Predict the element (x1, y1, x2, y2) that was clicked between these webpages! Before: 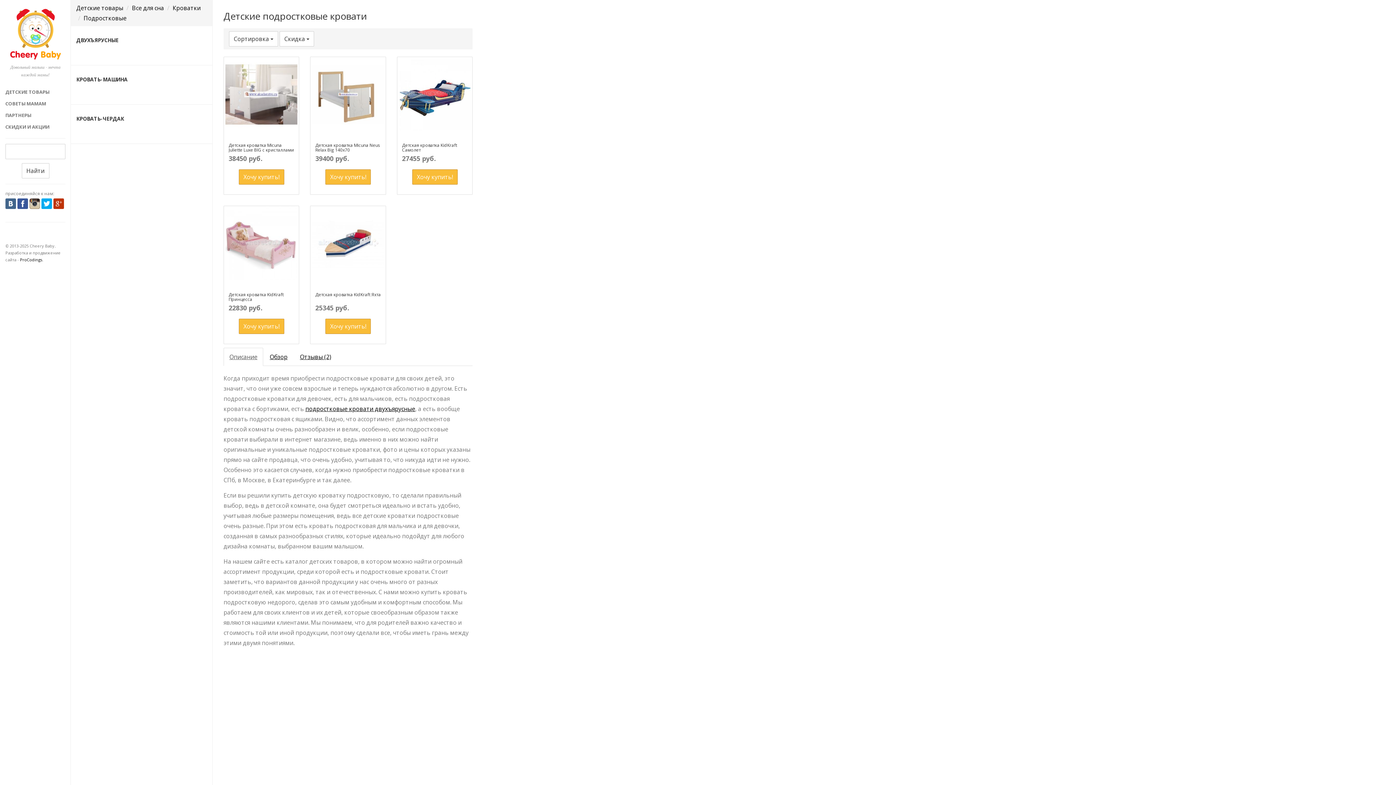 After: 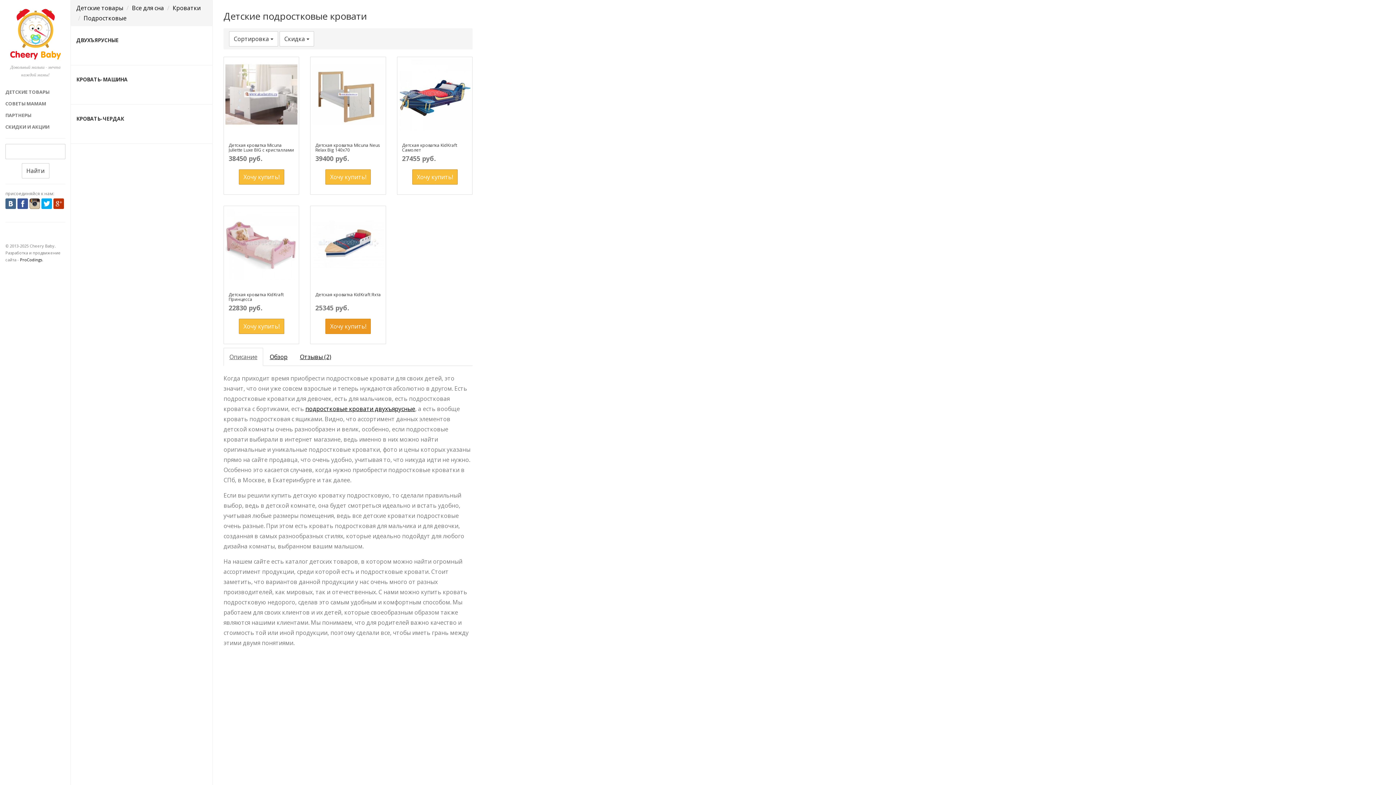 Action: label: Хочу купить! bbox: (325, 318, 370, 334)